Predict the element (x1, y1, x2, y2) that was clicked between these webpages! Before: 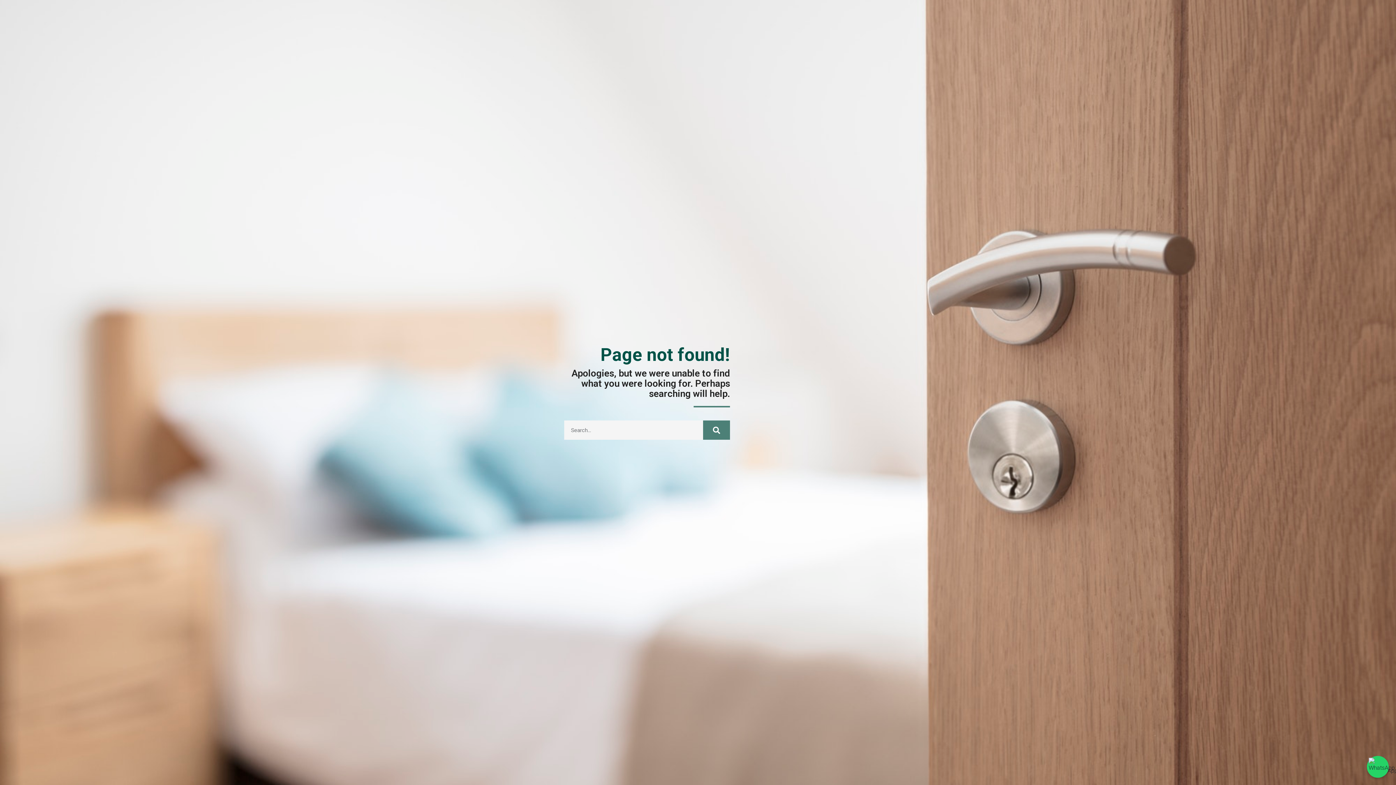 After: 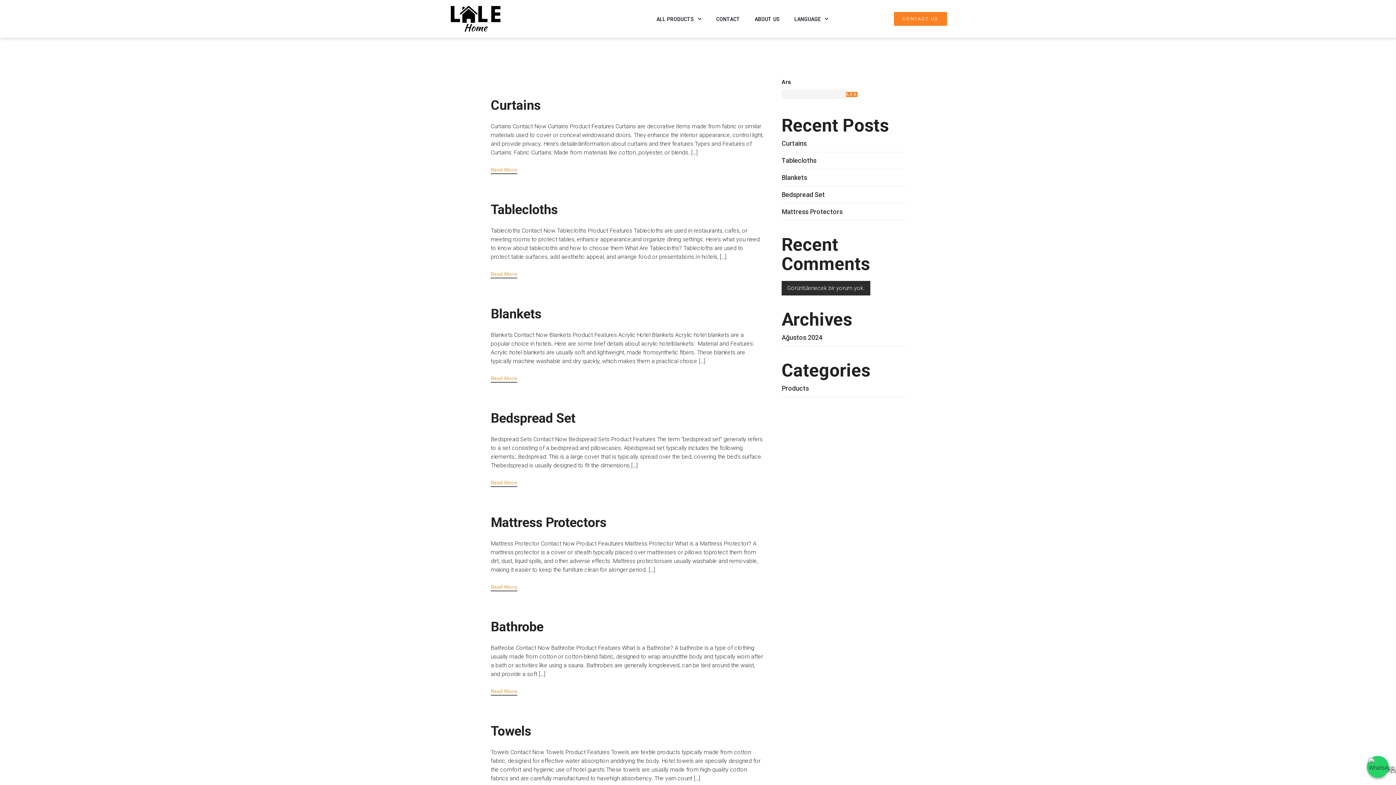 Action: label: Ara bbox: (703, 420, 730, 440)